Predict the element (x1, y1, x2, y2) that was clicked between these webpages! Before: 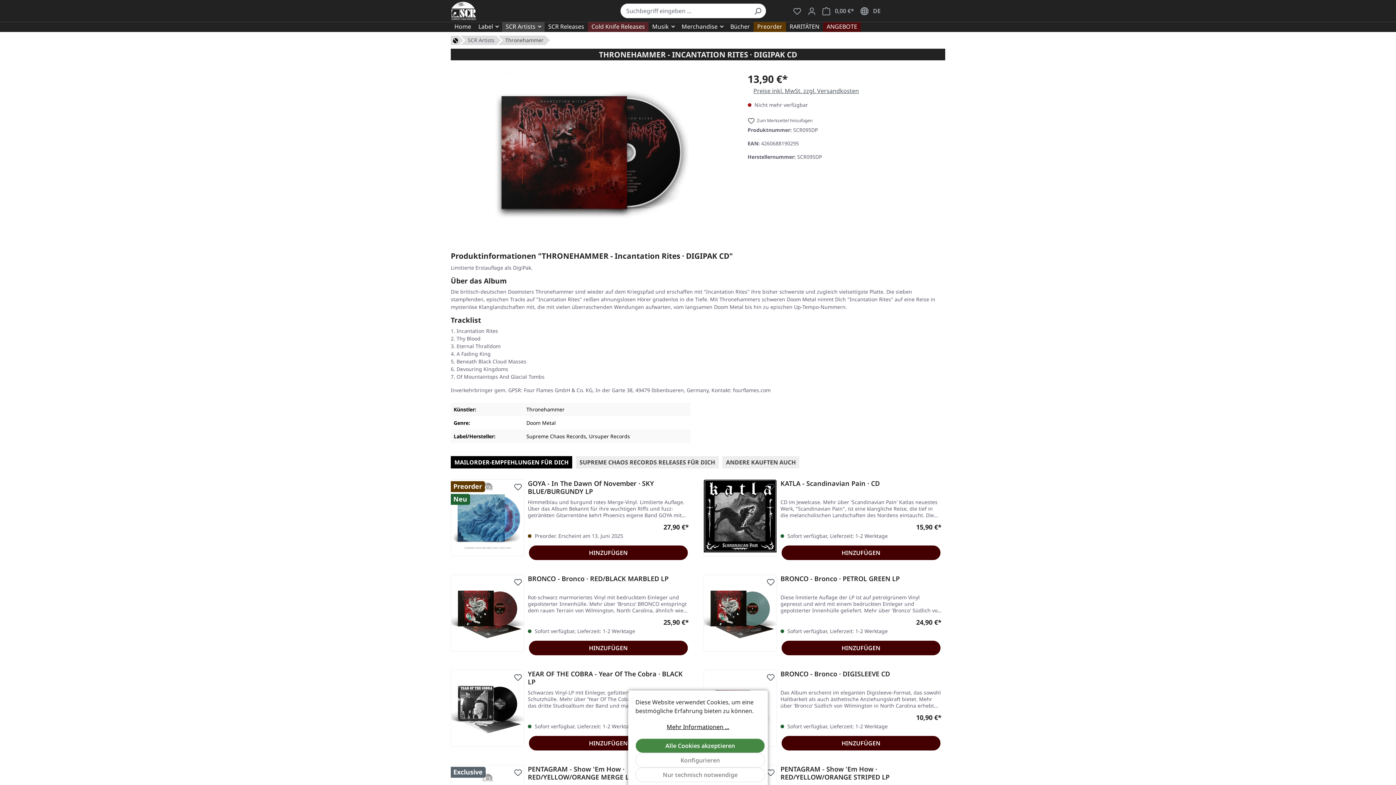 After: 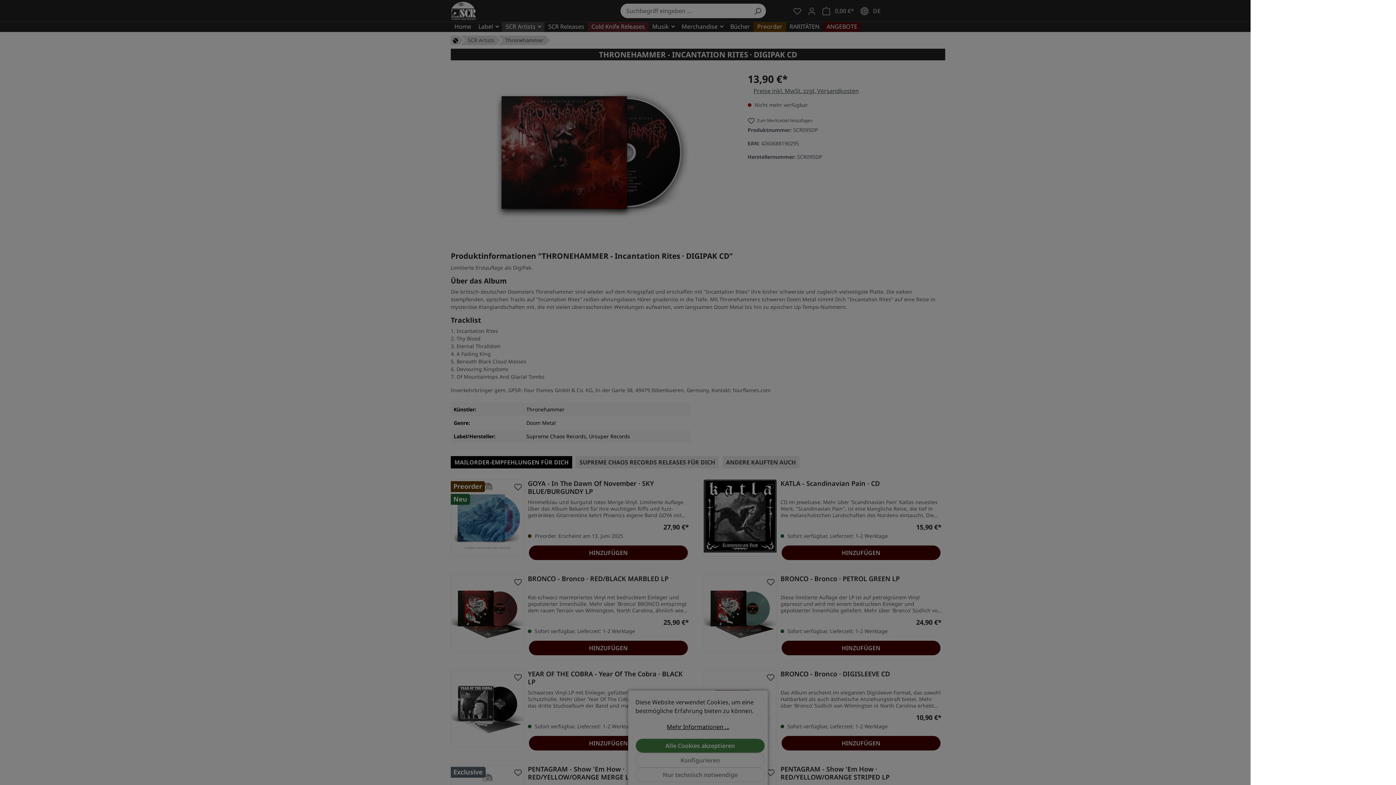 Action: label: HINZUFÜGEN bbox: (781, 641, 940, 655)